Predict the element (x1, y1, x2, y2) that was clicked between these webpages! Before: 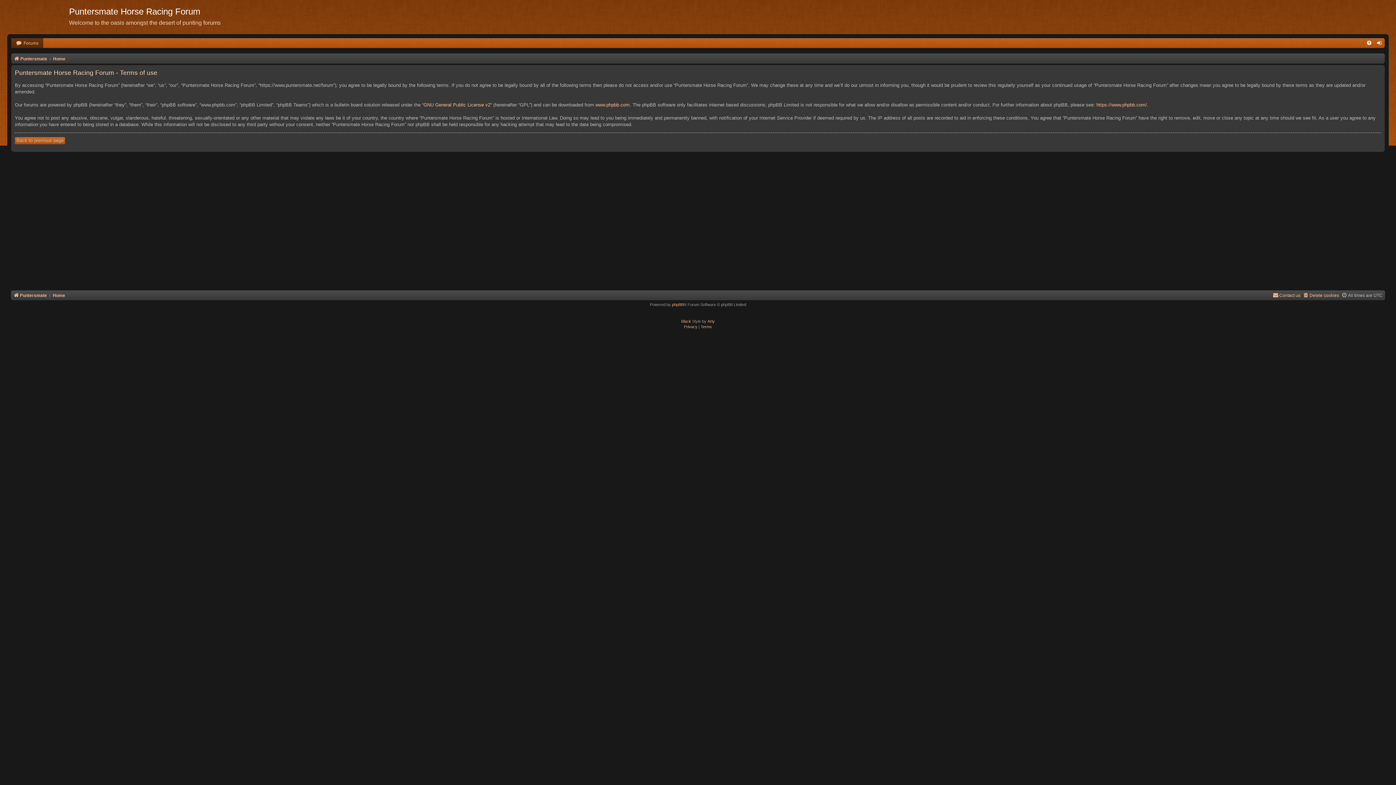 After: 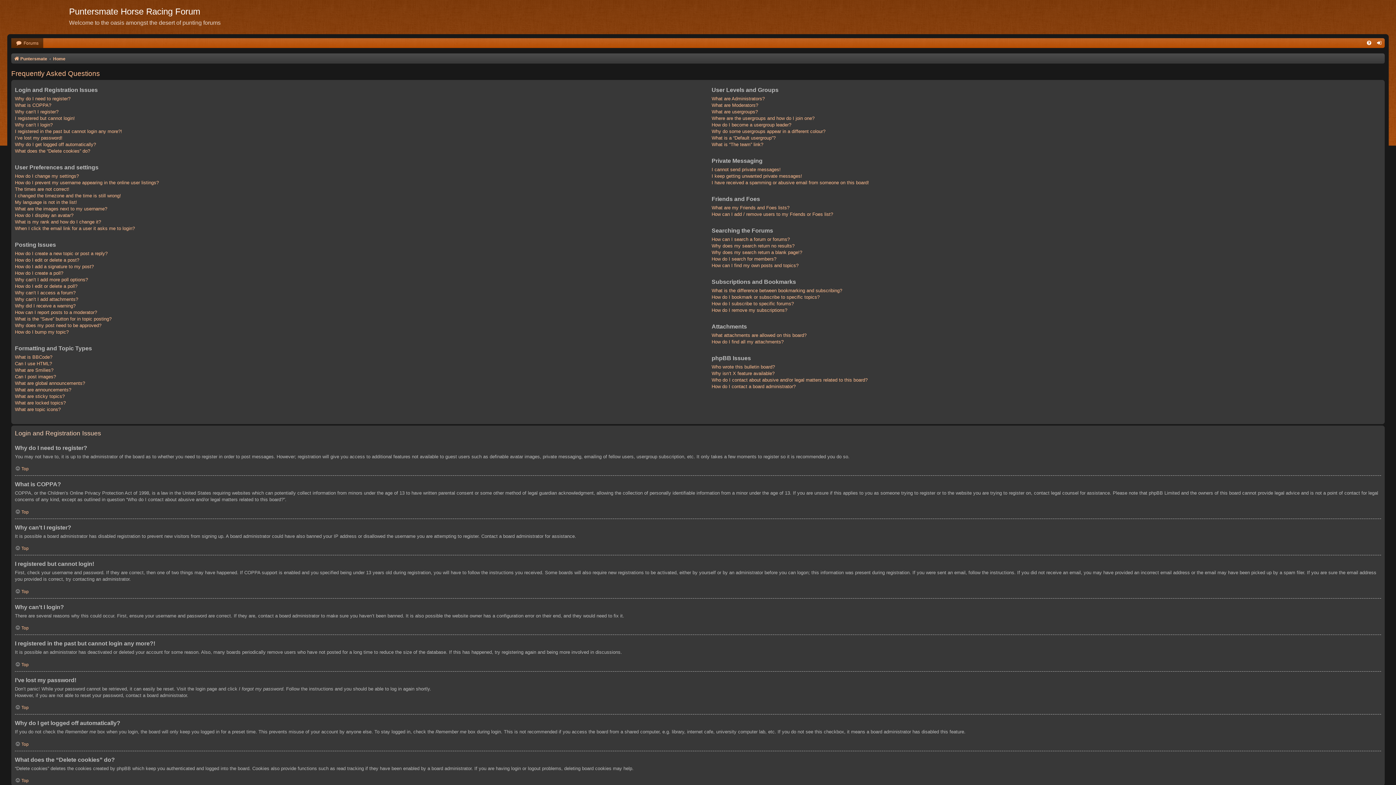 Action: bbox: (1364, 38, 1374, 48)